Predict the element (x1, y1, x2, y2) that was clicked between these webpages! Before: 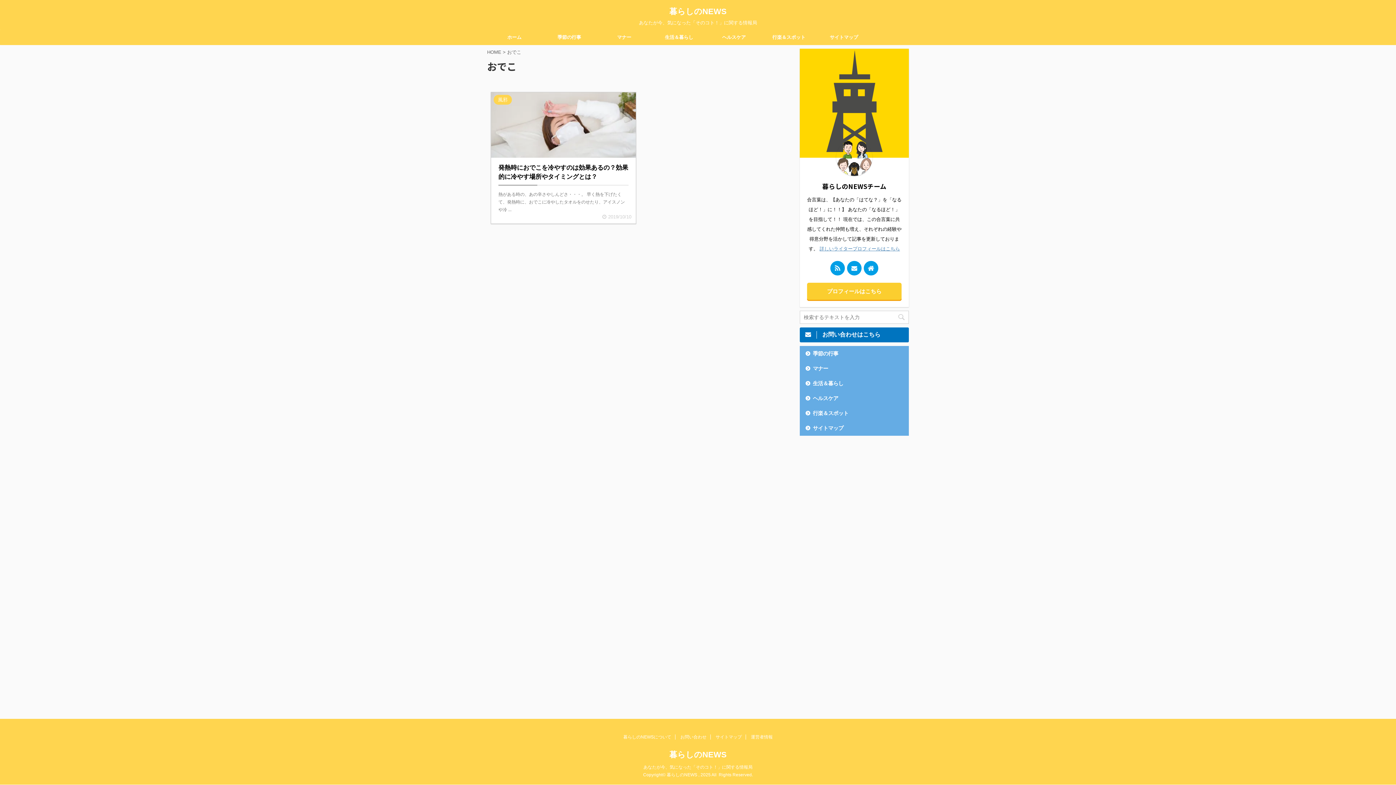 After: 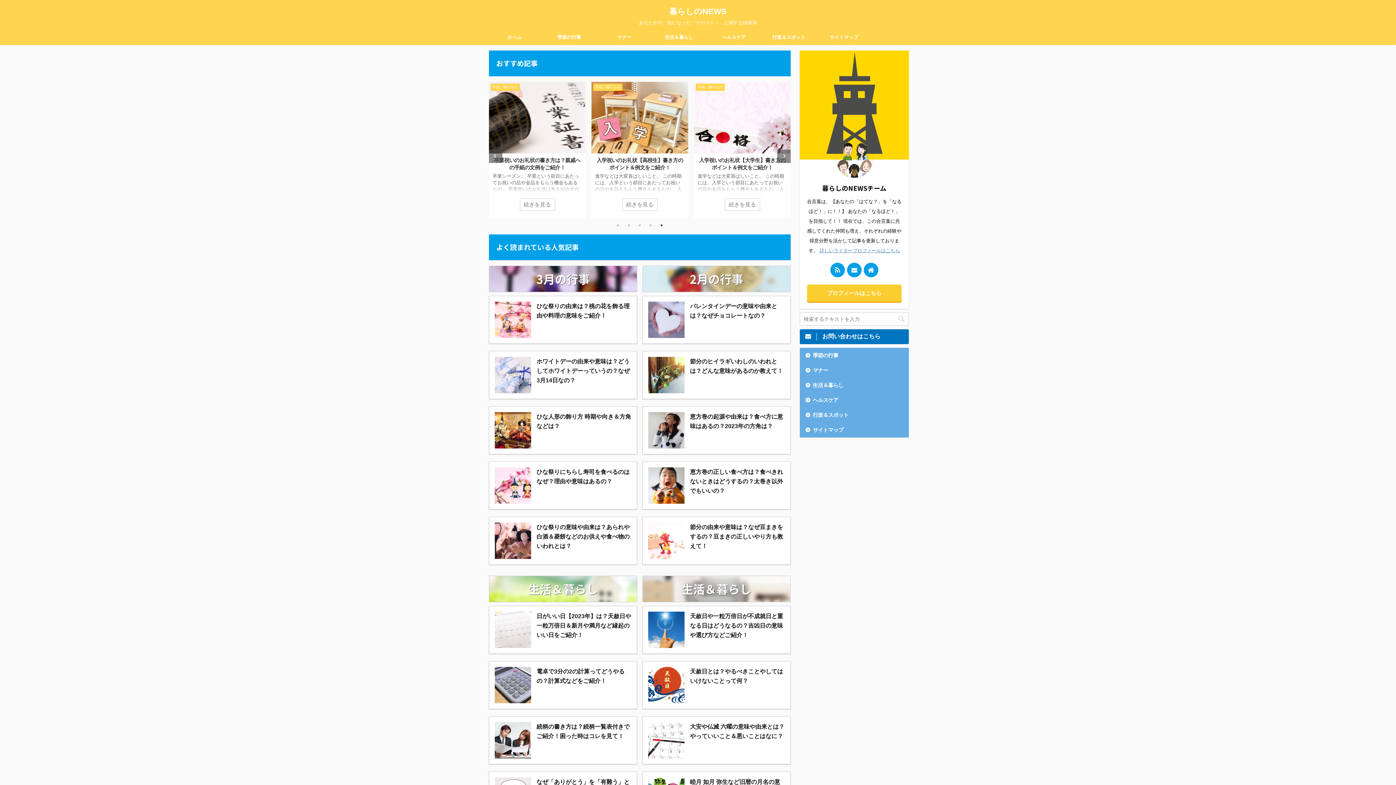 Action: label: ホーム bbox: (487, 30, 541, 44)